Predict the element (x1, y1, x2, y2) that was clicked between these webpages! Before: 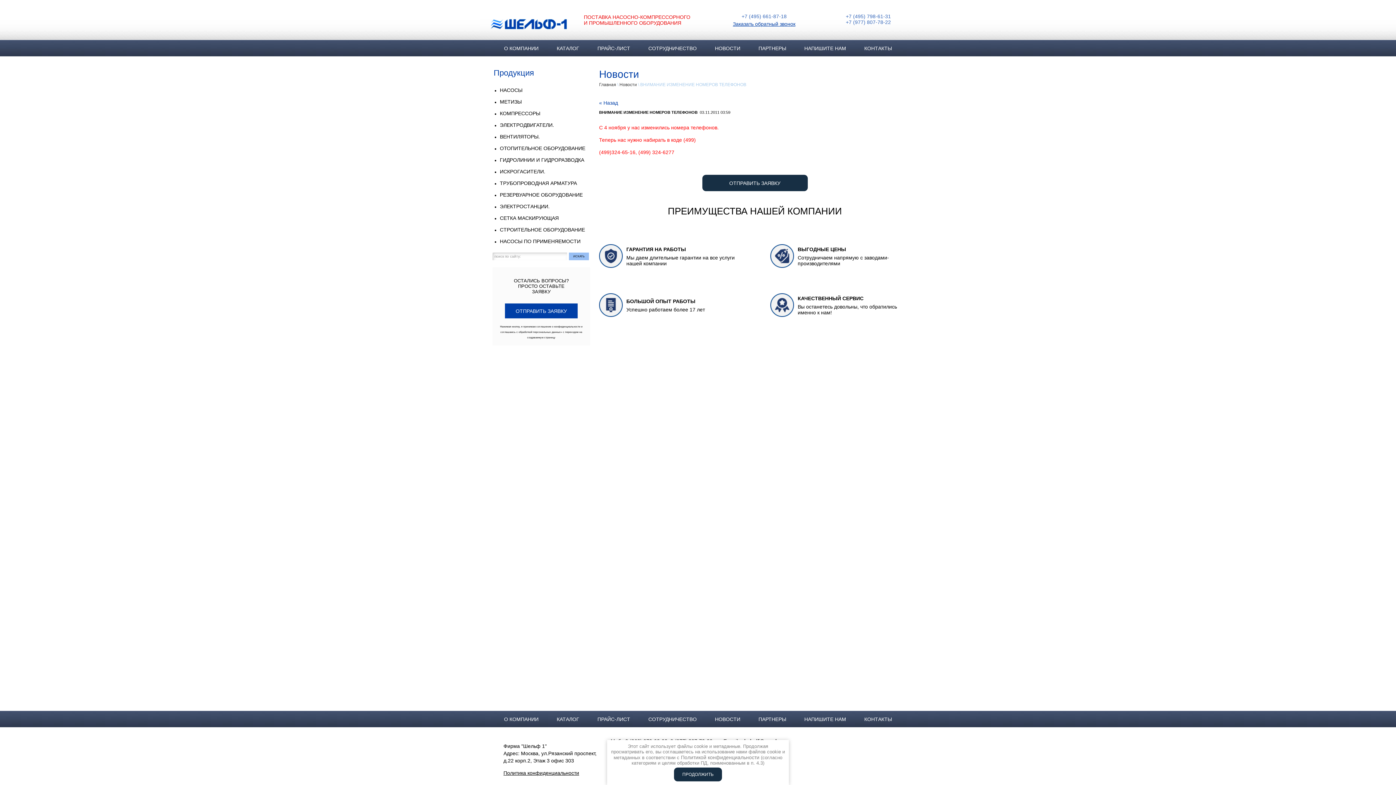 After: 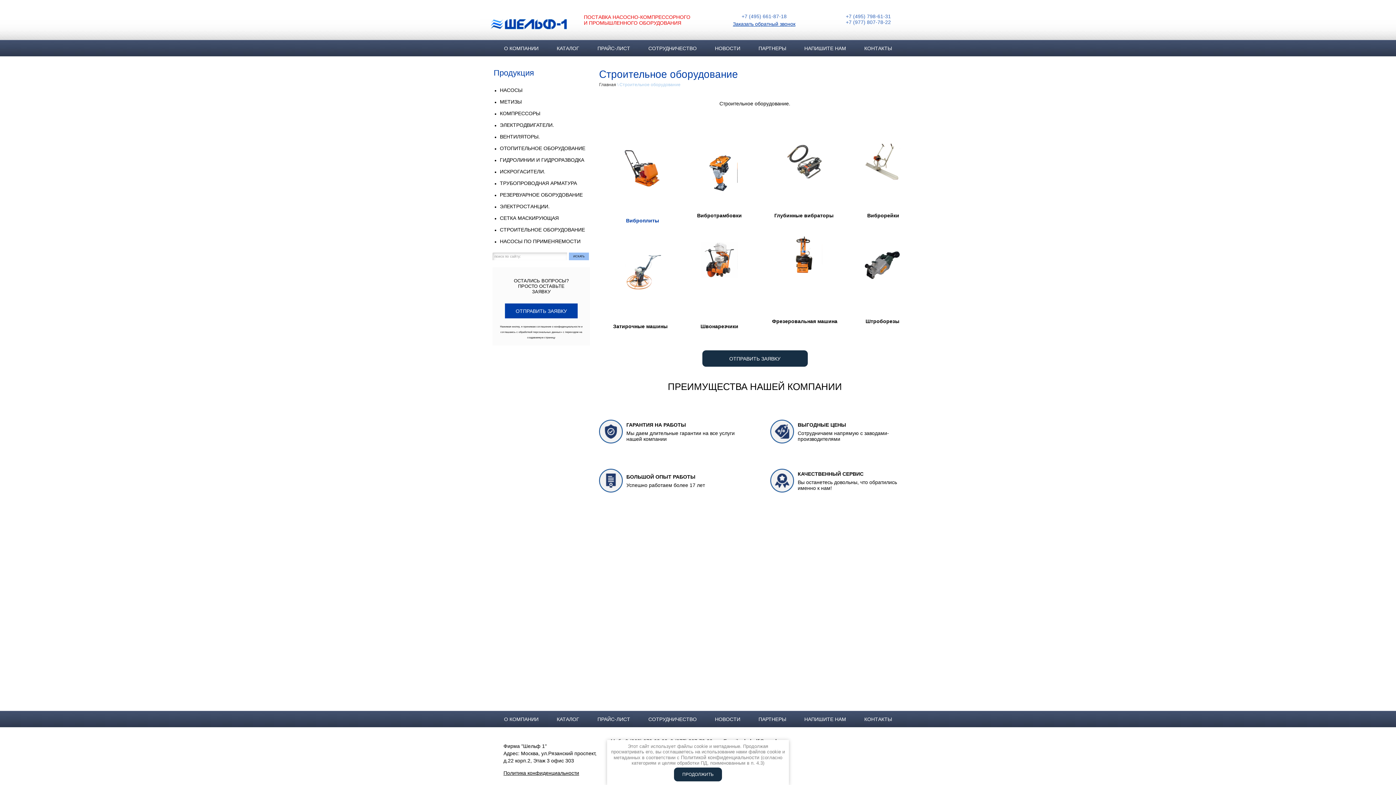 Action: bbox: (500, 224, 590, 235) label: СТРОИТЕЛЬНОЕ ОБОРУДОВАНИЕ